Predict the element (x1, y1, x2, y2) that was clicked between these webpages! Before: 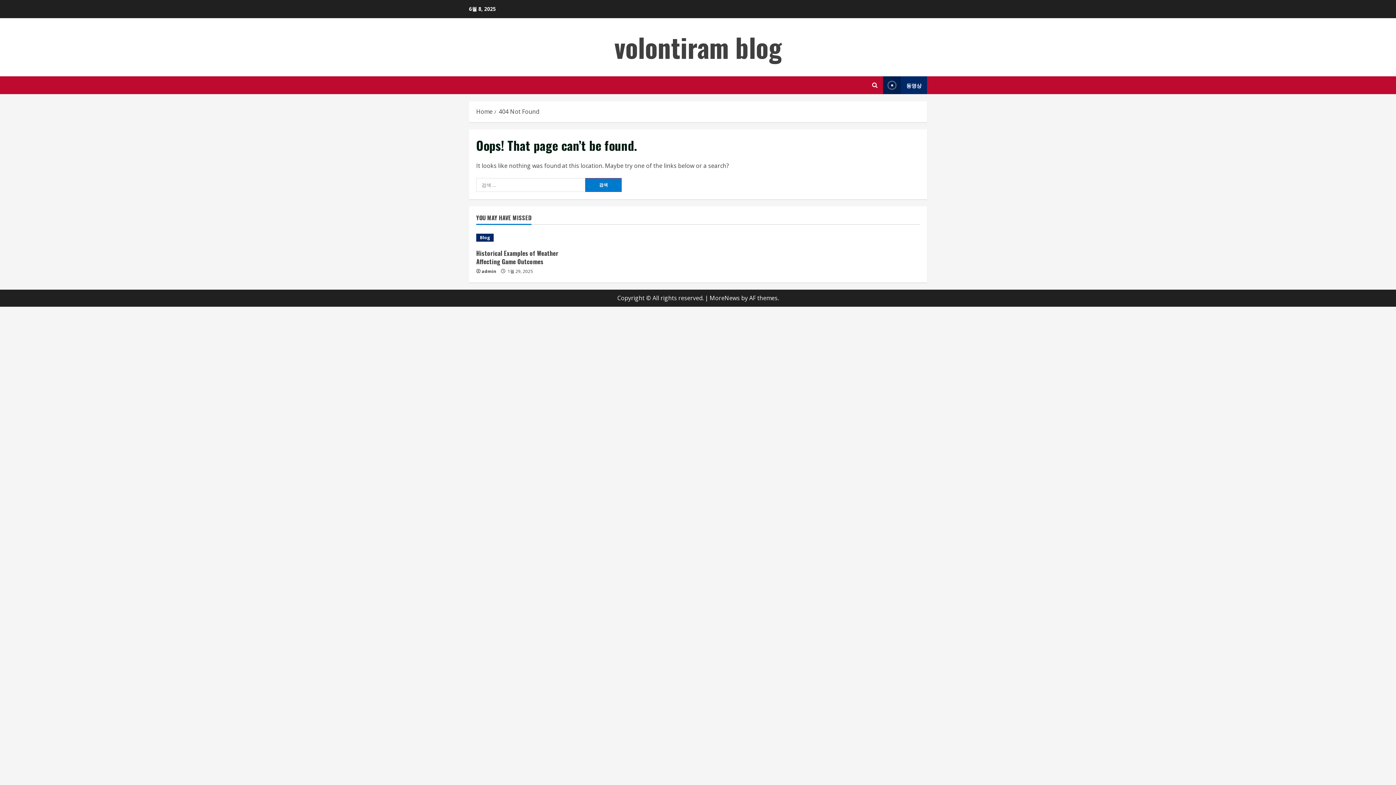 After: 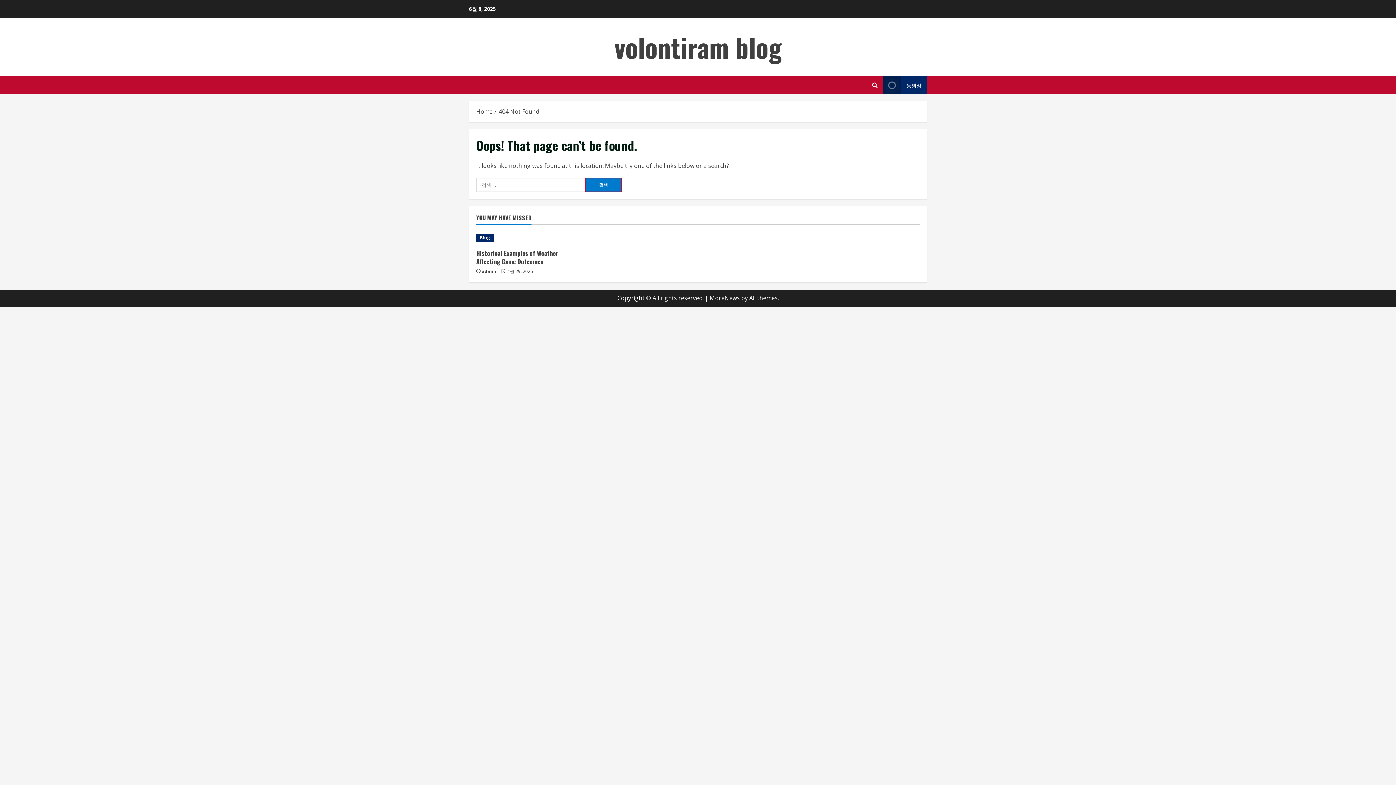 Action: bbox: (883, 76, 927, 94) label: View 동영상